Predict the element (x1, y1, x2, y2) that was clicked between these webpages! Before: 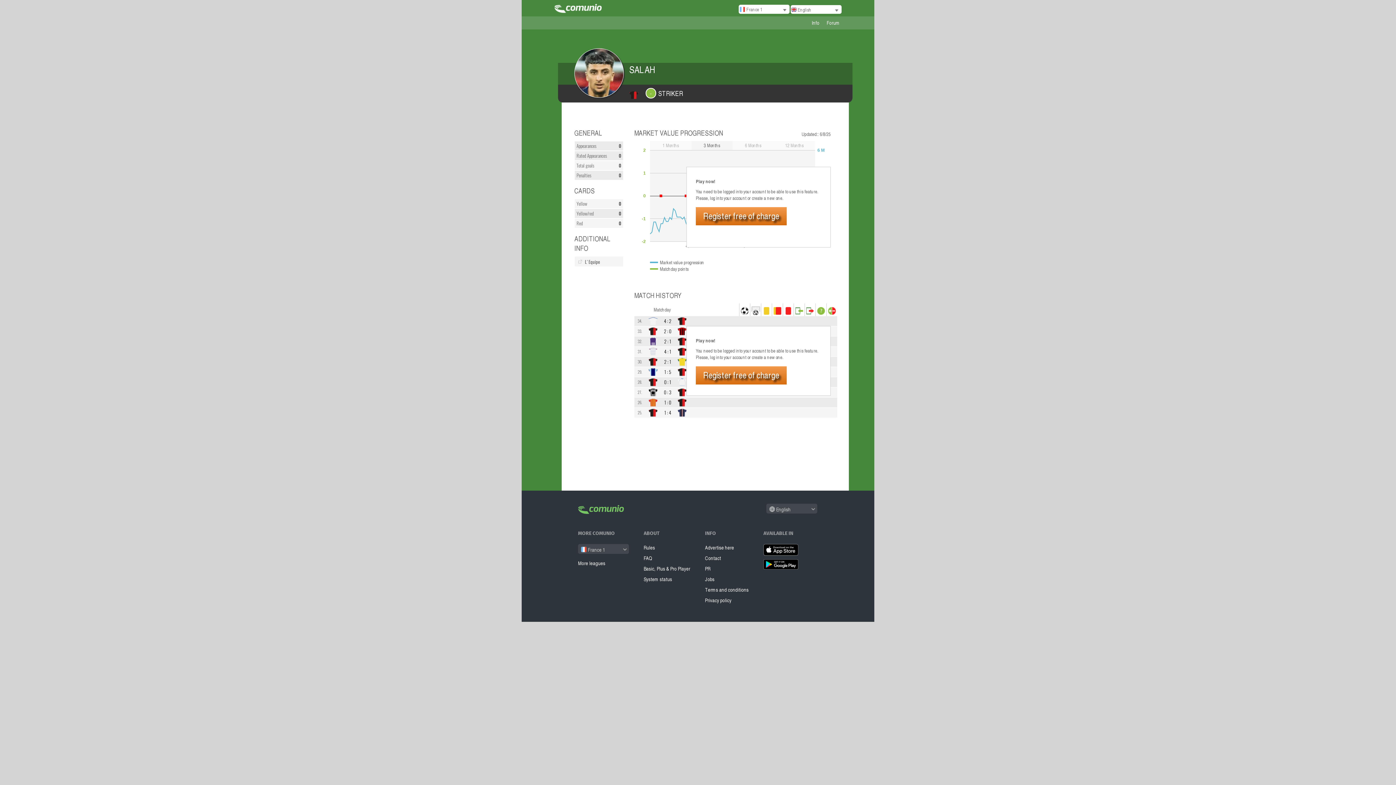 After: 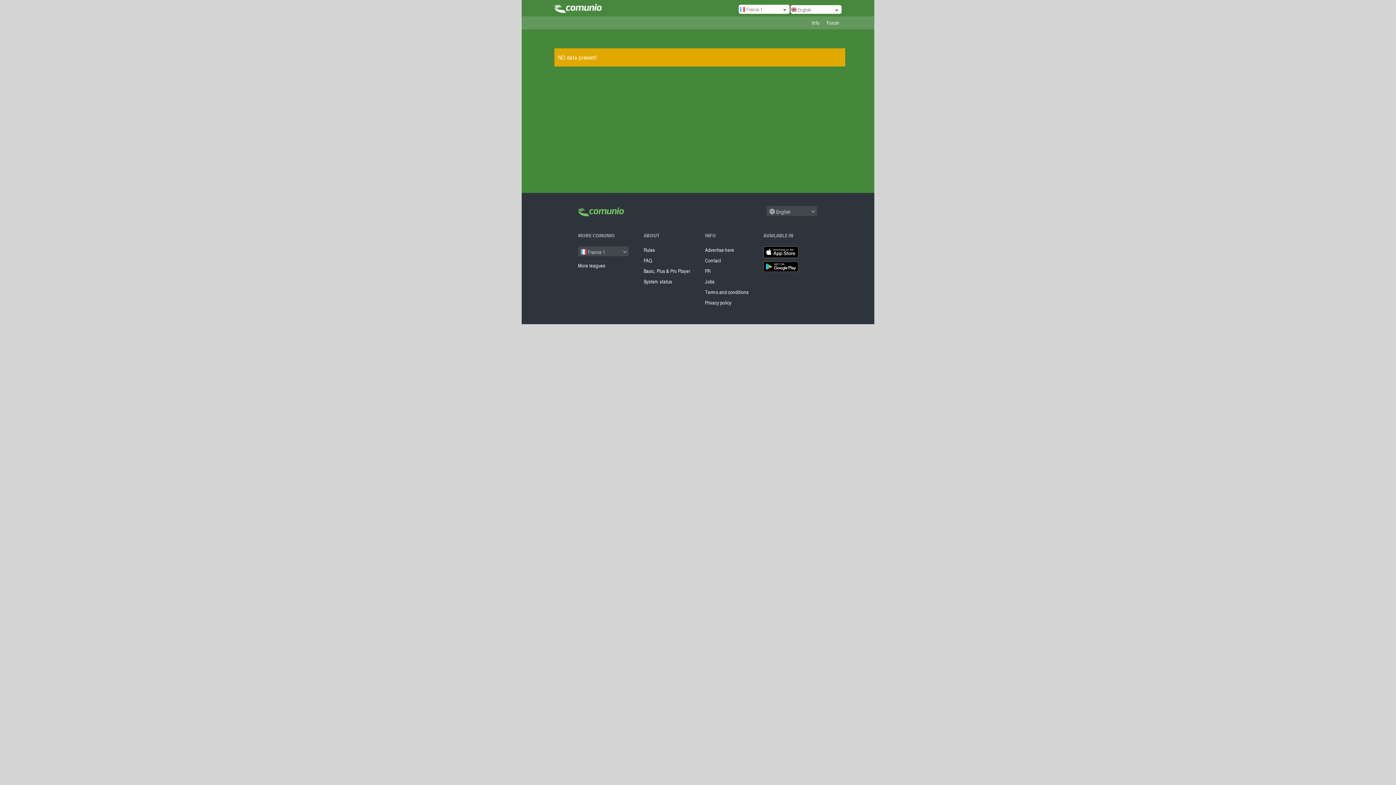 Action: label: 1 : 0 bbox: (664, 398, 671, 407)